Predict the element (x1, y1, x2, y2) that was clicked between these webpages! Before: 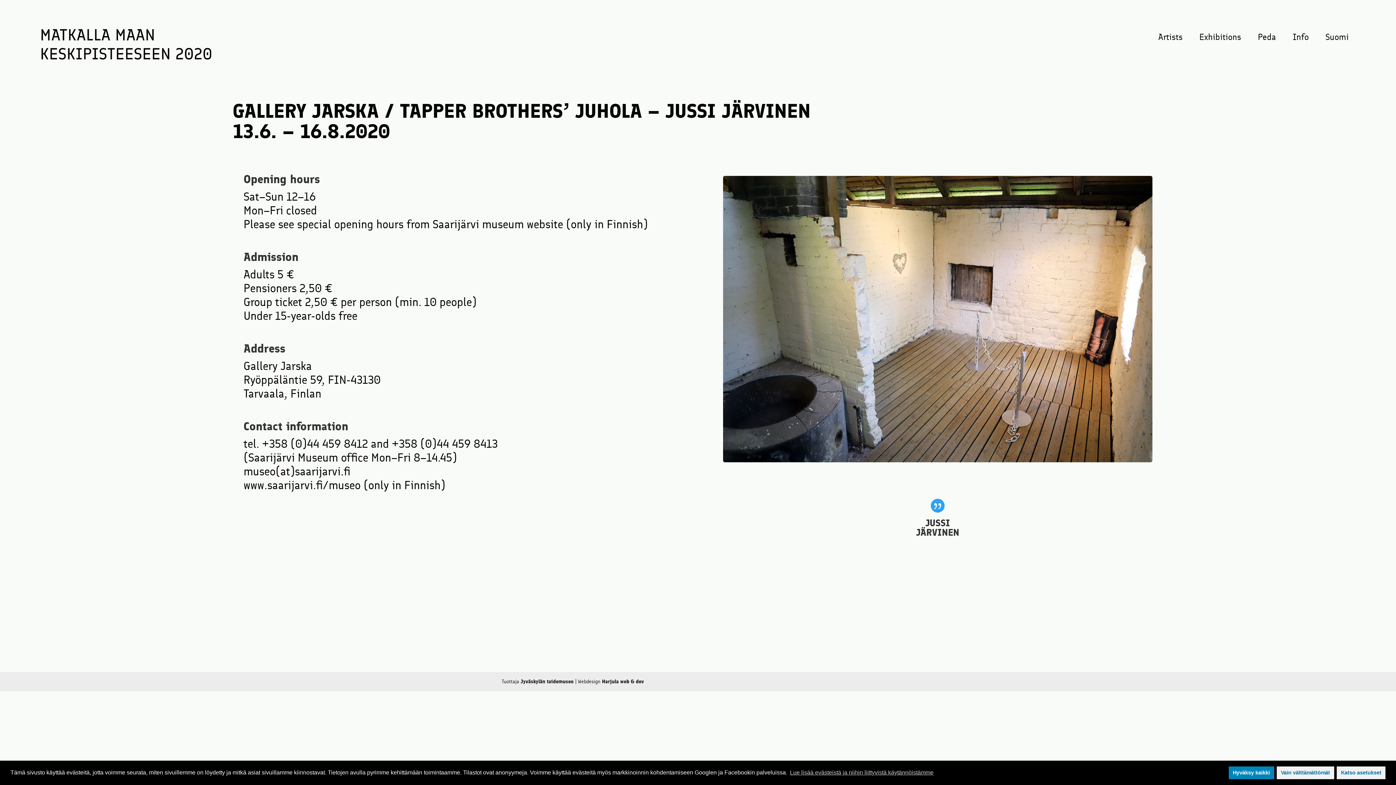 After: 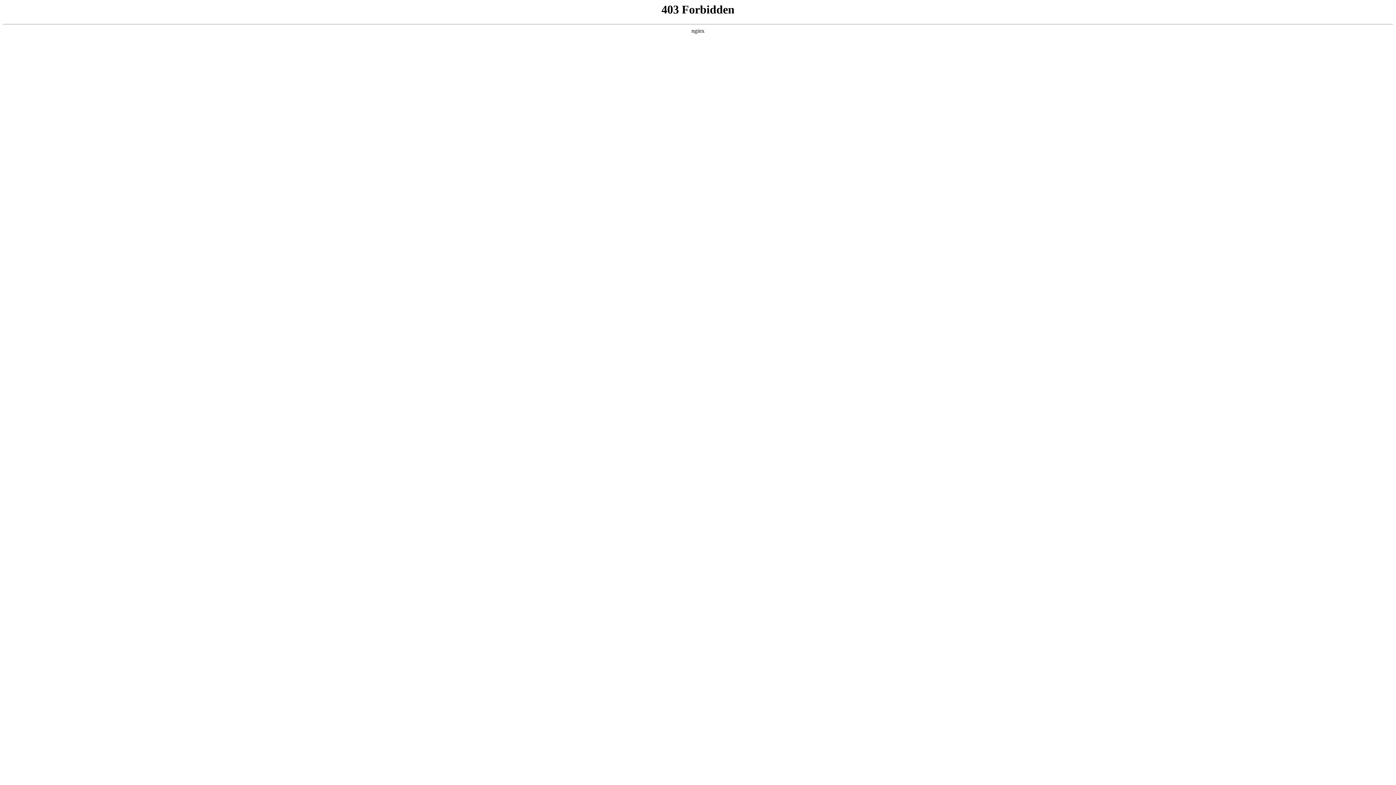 Action: bbox: (602, 678, 644, 684) label: Harjula web & dev